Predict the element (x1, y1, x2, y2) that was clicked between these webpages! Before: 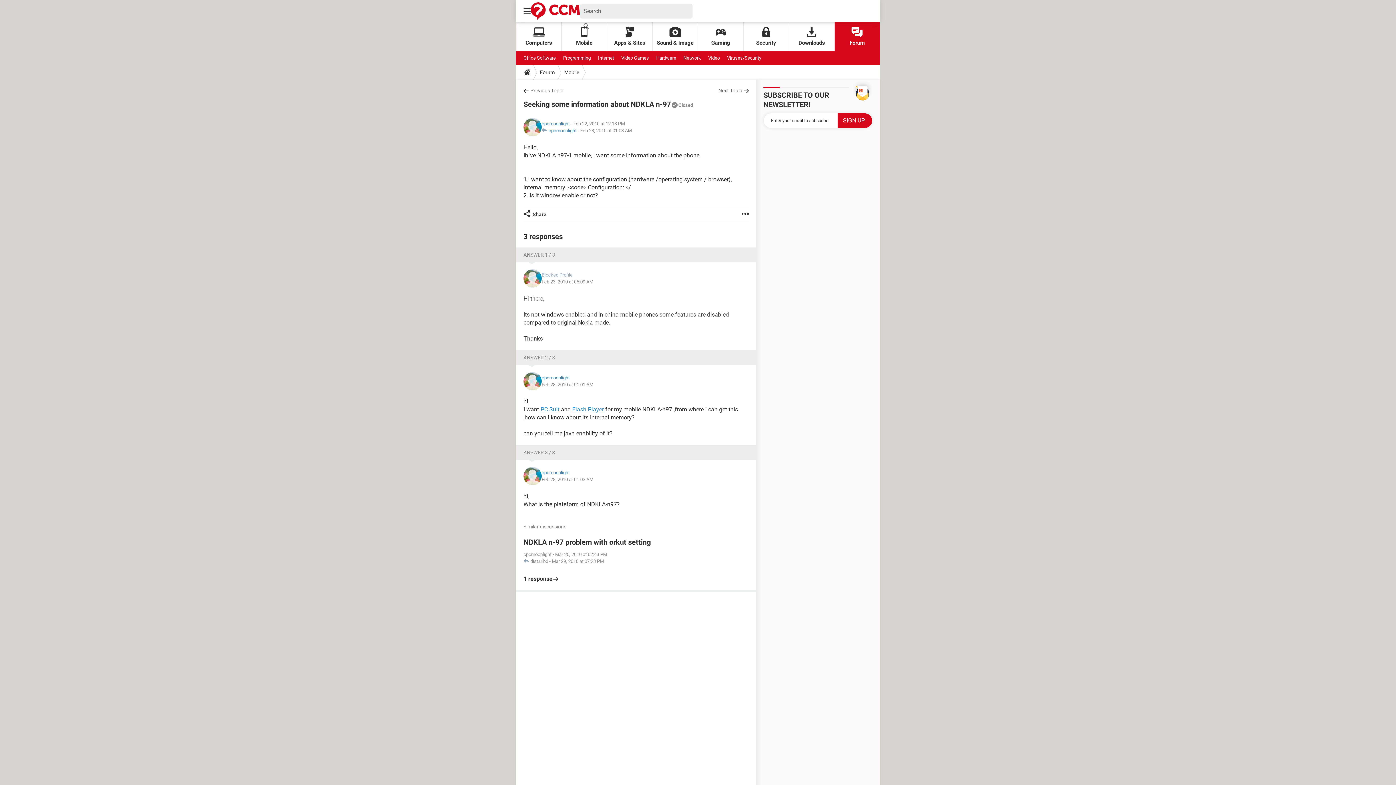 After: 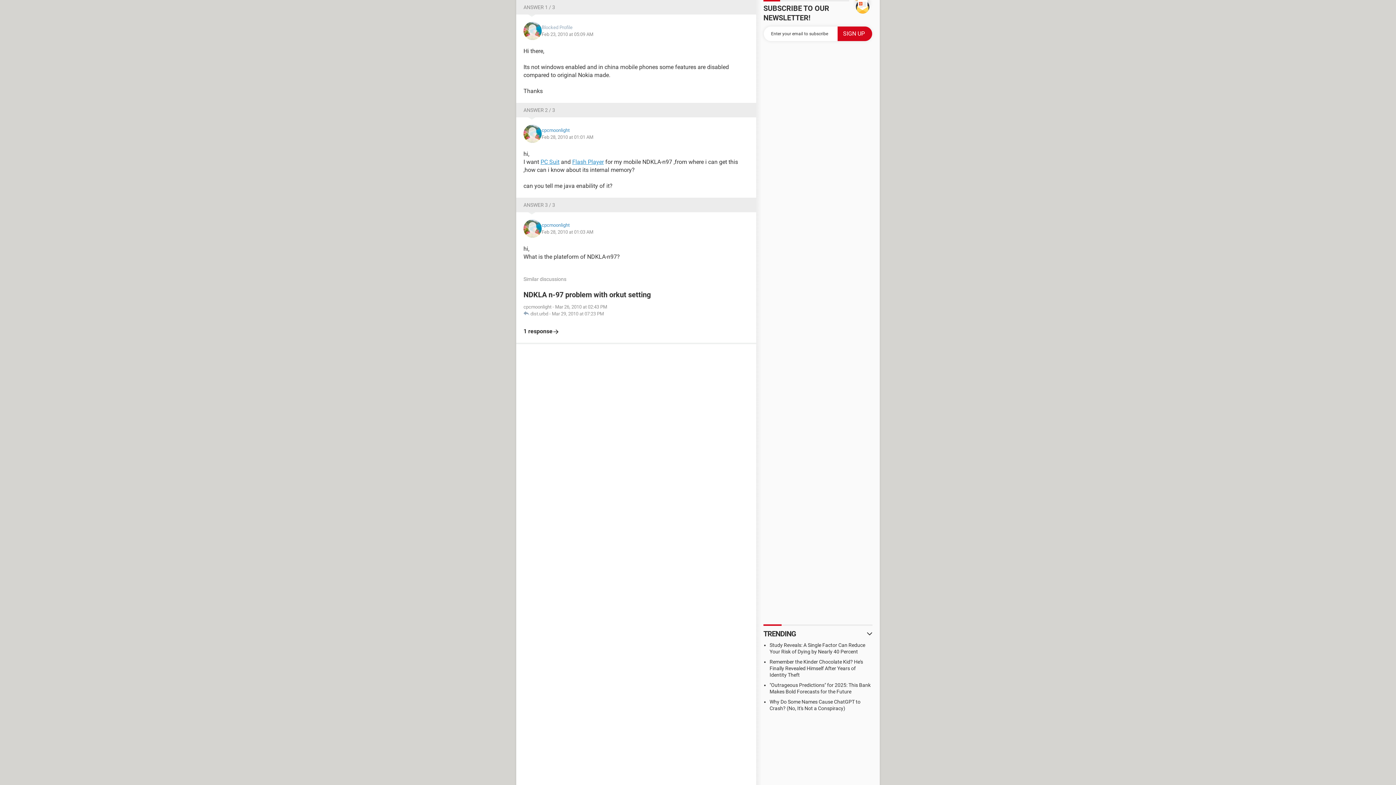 Action: bbox: (541, 278, 593, 285) label: Feb 23, 2010 at 05:09 AM